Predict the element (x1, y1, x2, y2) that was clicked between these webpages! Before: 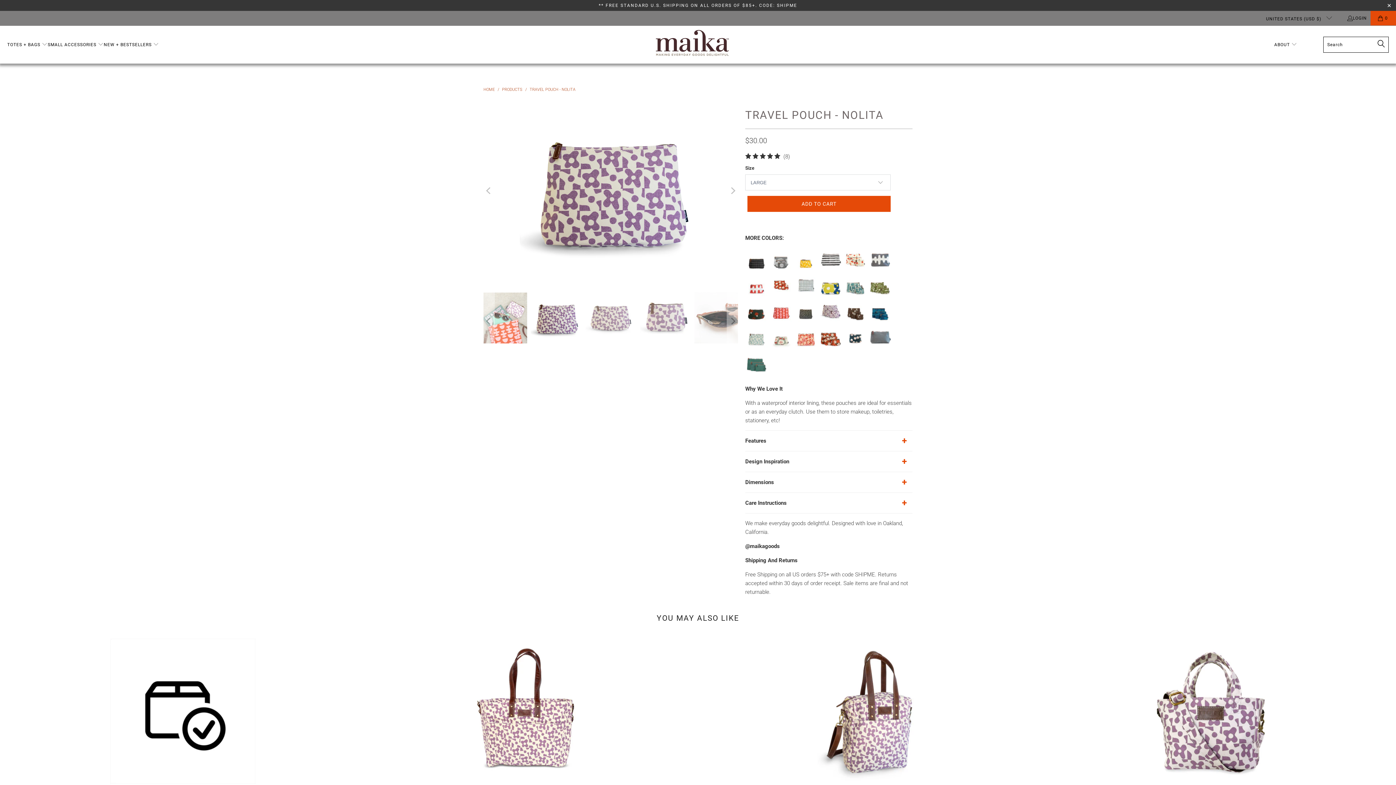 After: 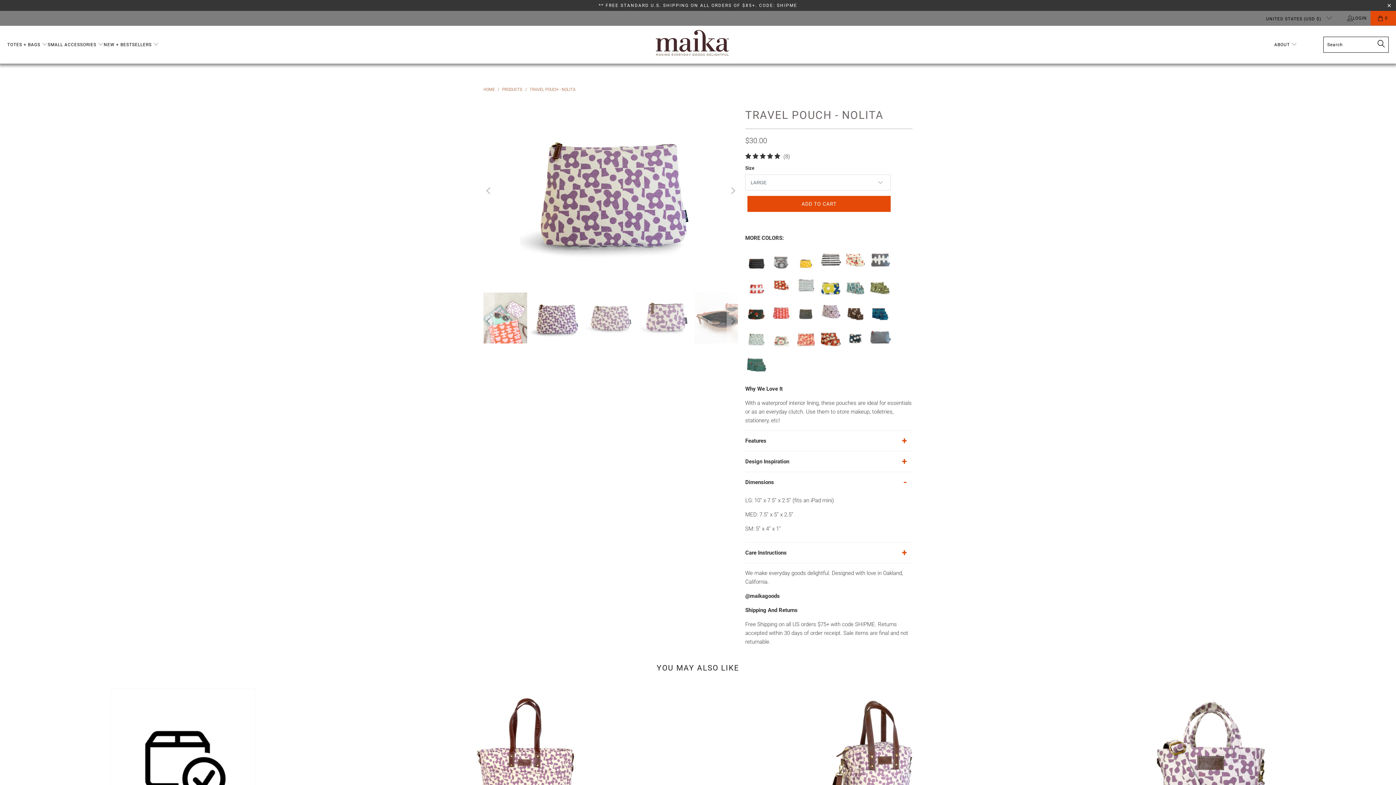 Action: label: Dimensions bbox: (745, 472, 912, 492)